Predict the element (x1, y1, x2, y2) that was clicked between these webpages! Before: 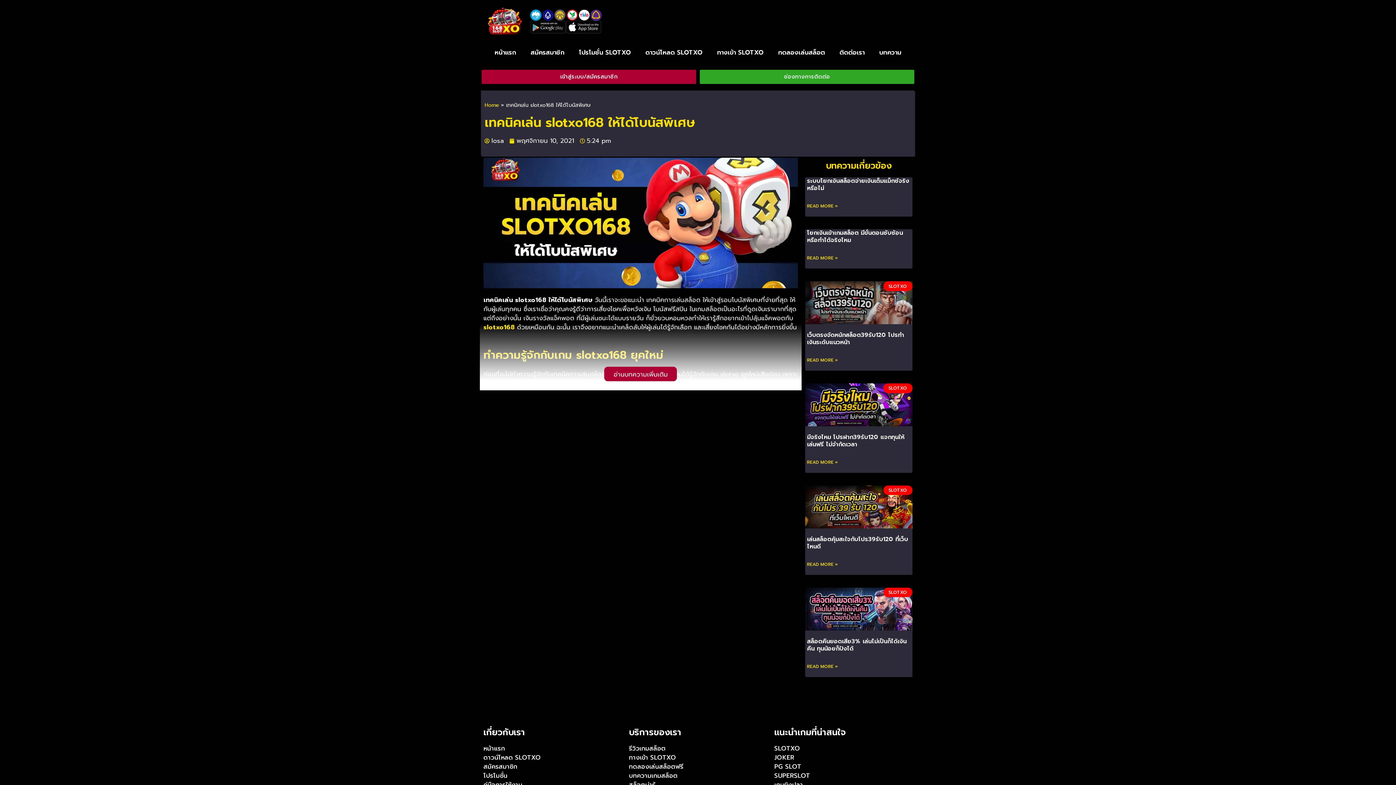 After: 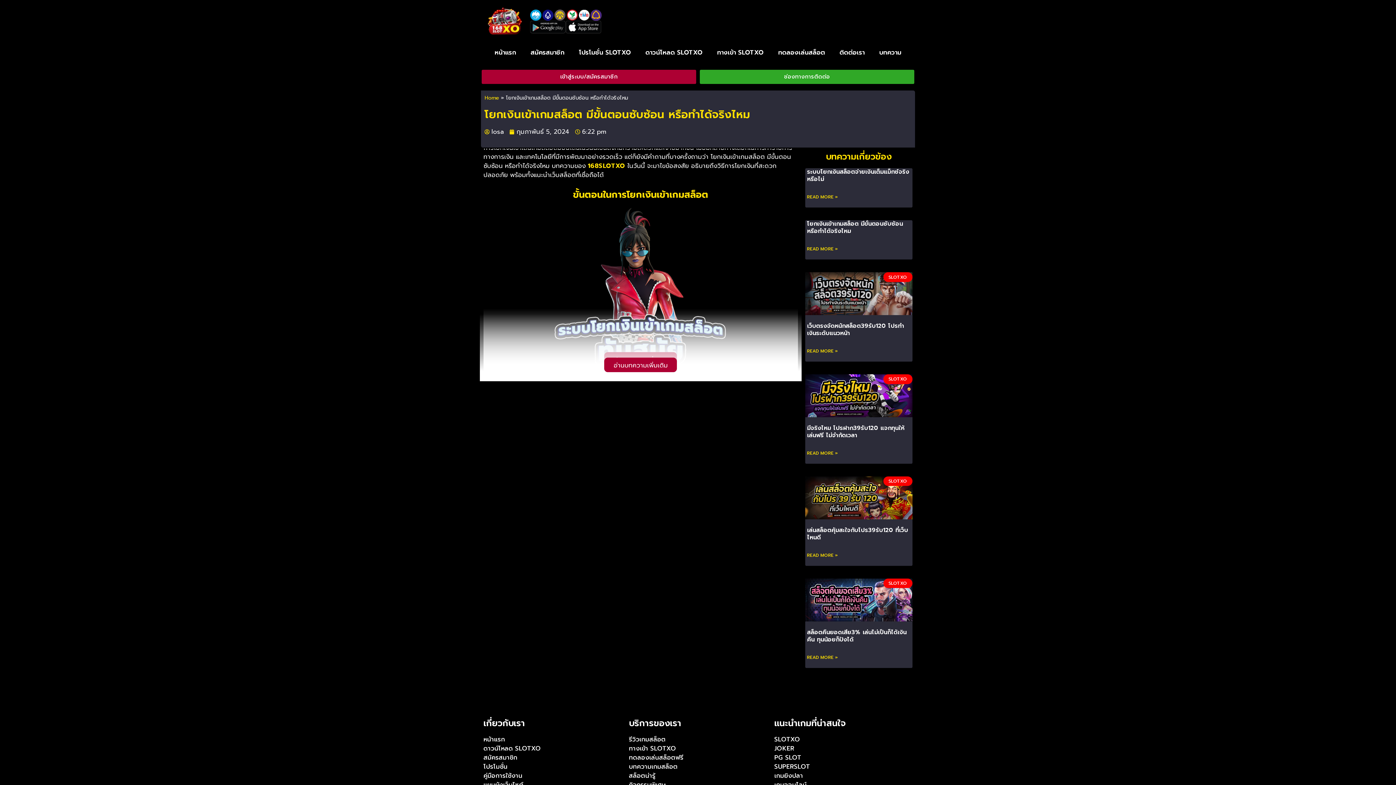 Action: bbox: (807, 255, 838, 261) label: Read more about โยกเงินเข้าเกมสล็อต มีขั้นตอนซับซ้อน หรือทำได้จริงไหม